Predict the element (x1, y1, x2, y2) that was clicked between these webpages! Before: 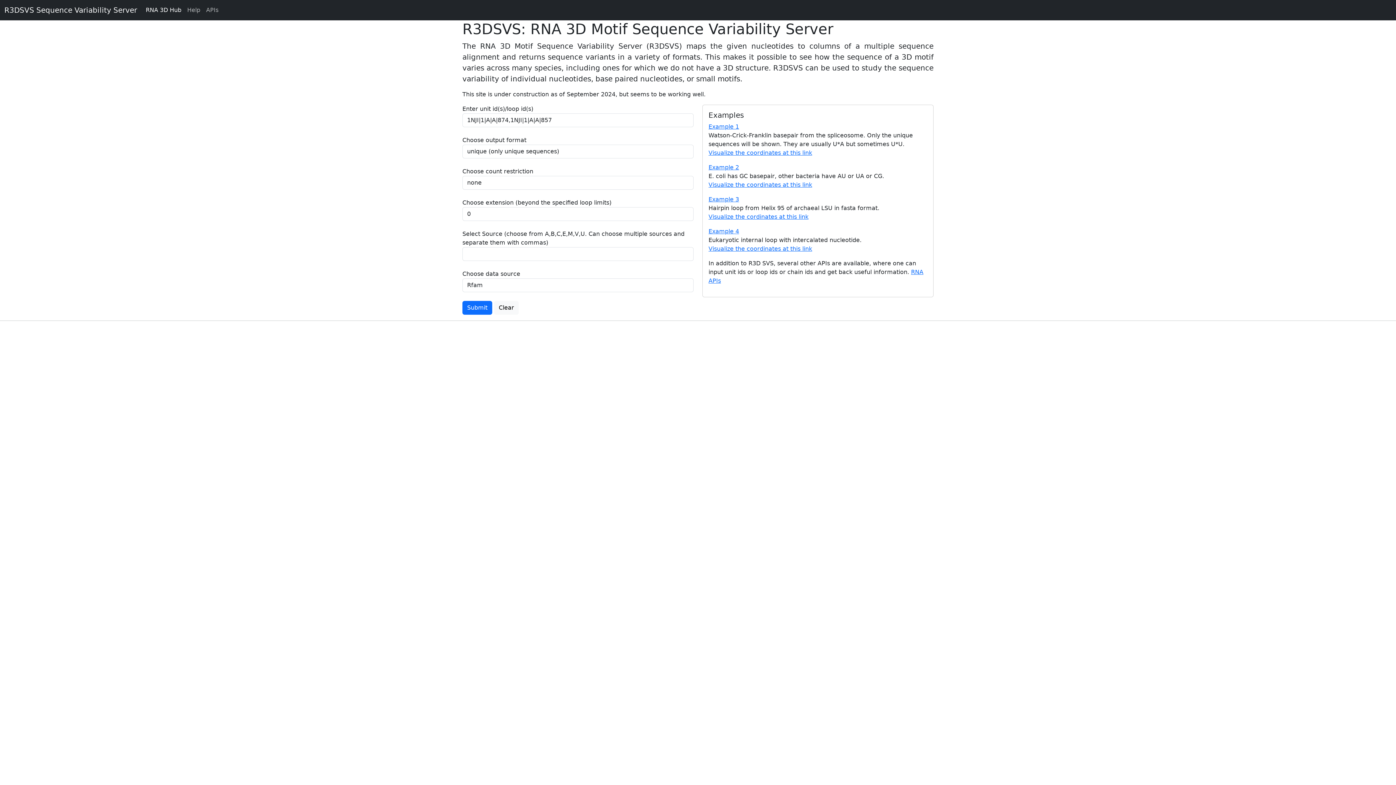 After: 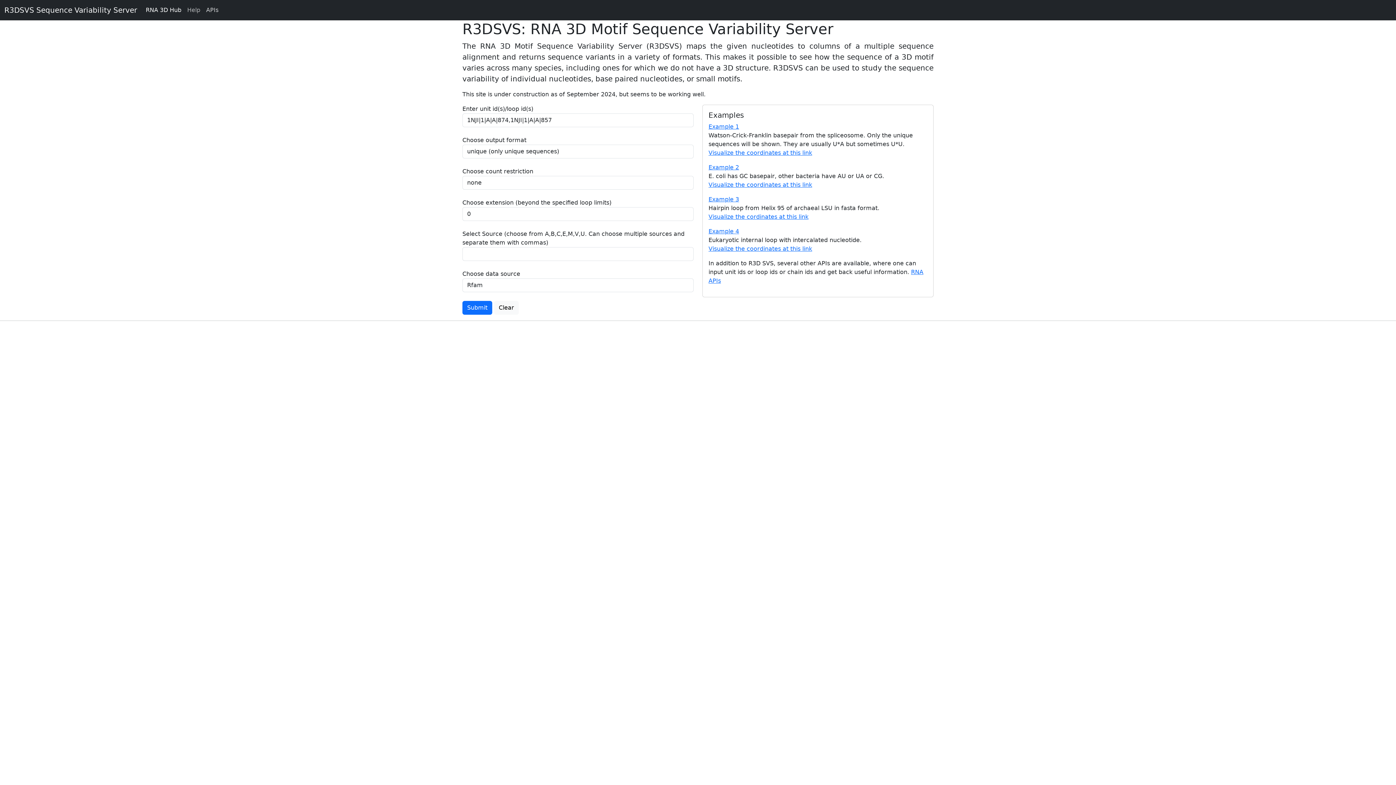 Action: label: APIs bbox: (203, 2, 221, 17)